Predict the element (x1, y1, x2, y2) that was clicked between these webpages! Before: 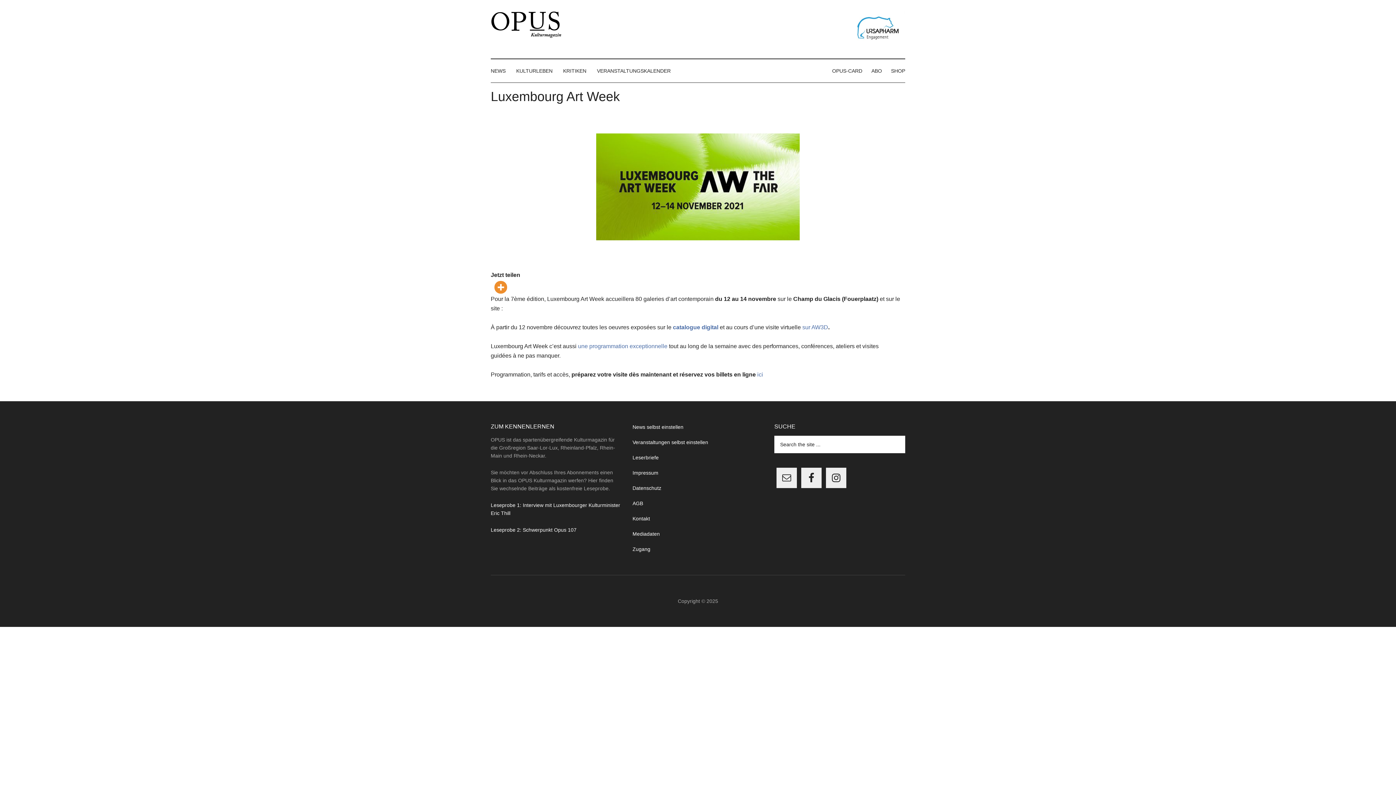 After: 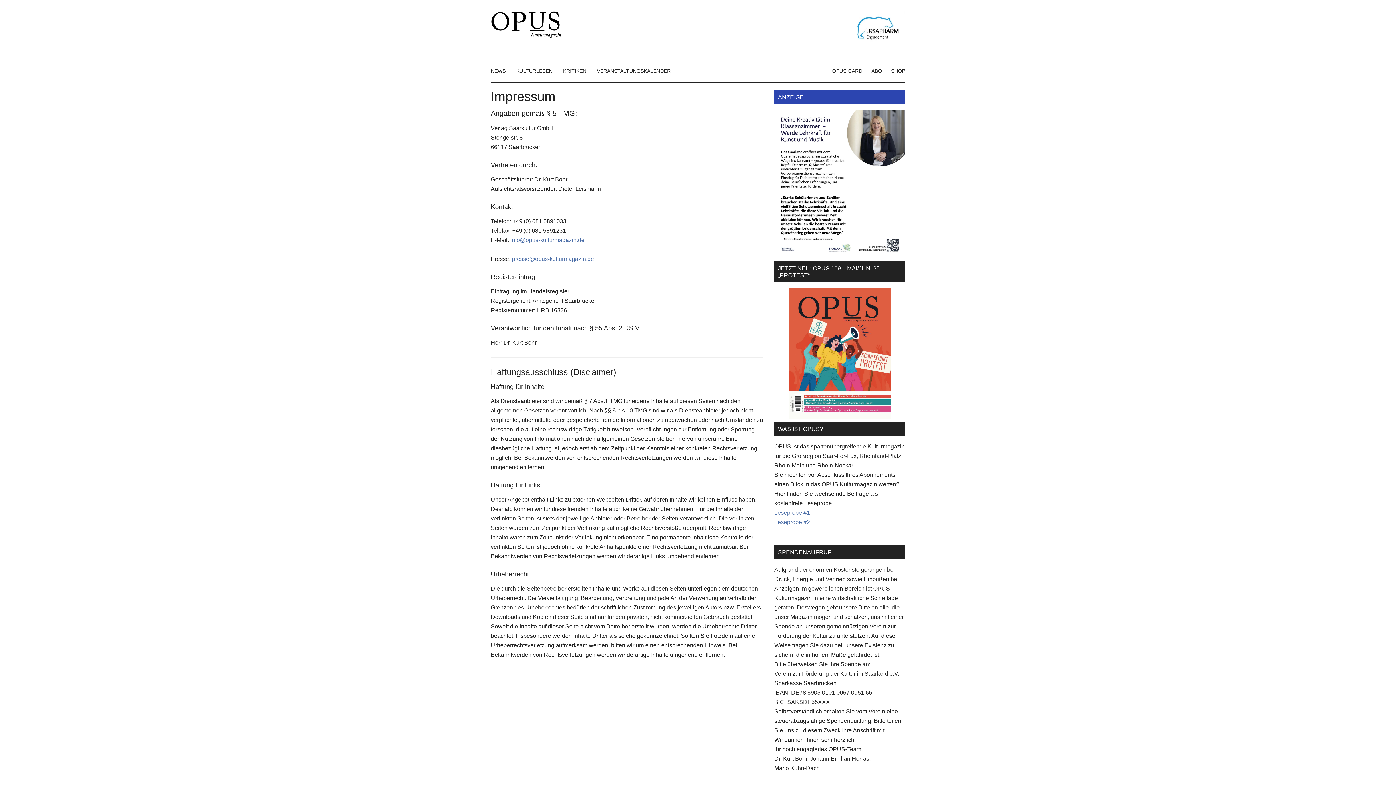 Action: label: Impressum bbox: (632, 470, 658, 475)